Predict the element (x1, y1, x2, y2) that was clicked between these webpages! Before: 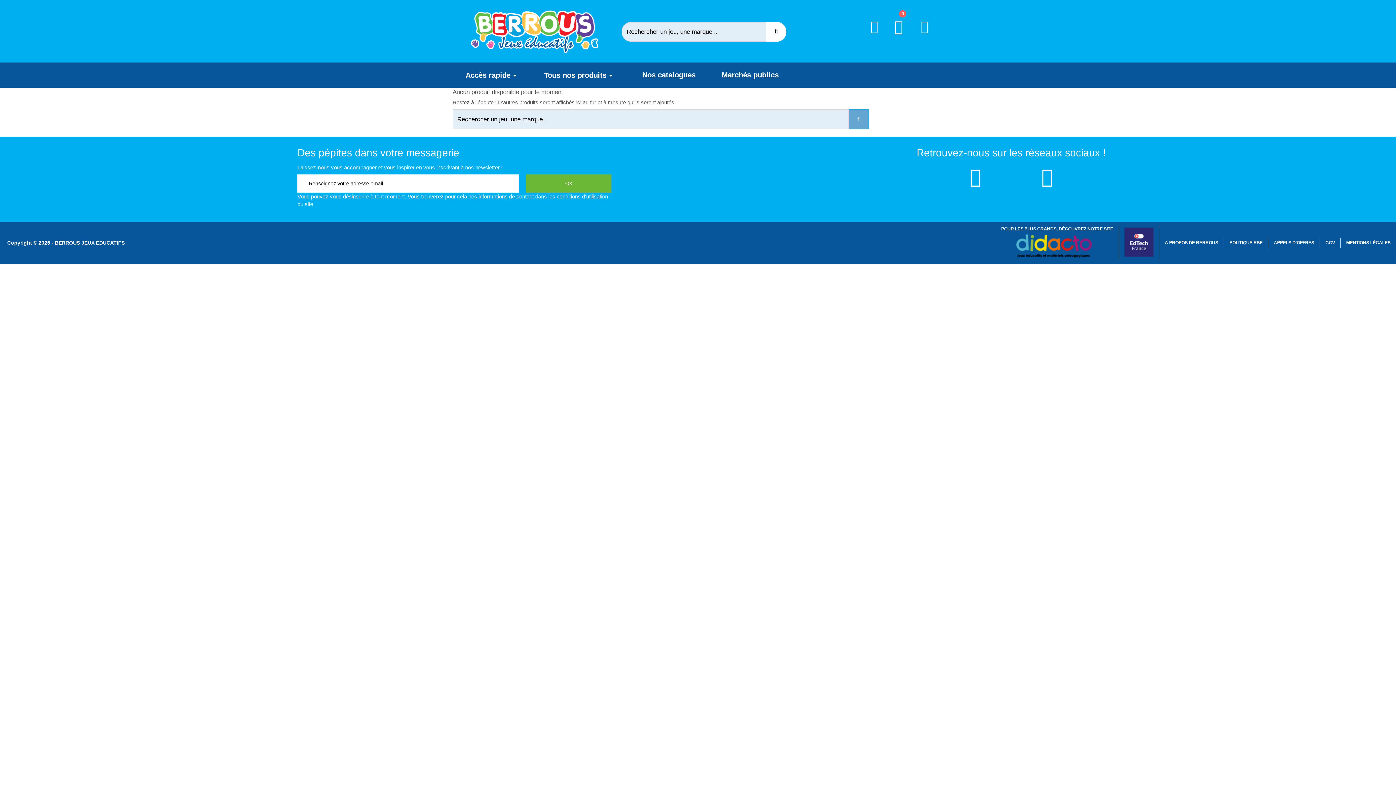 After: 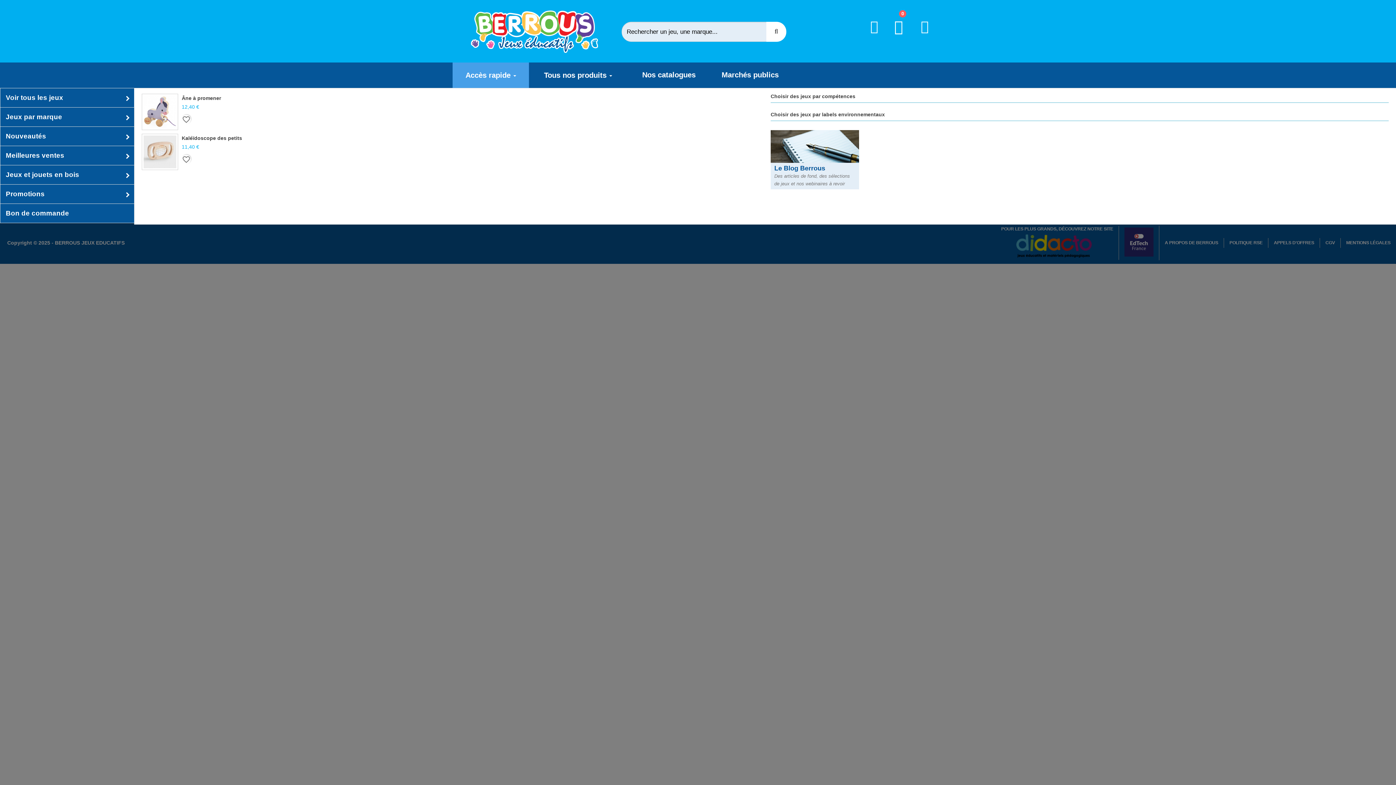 Action: bbox: (452, 62, 529, 88) label: Accès rapide 